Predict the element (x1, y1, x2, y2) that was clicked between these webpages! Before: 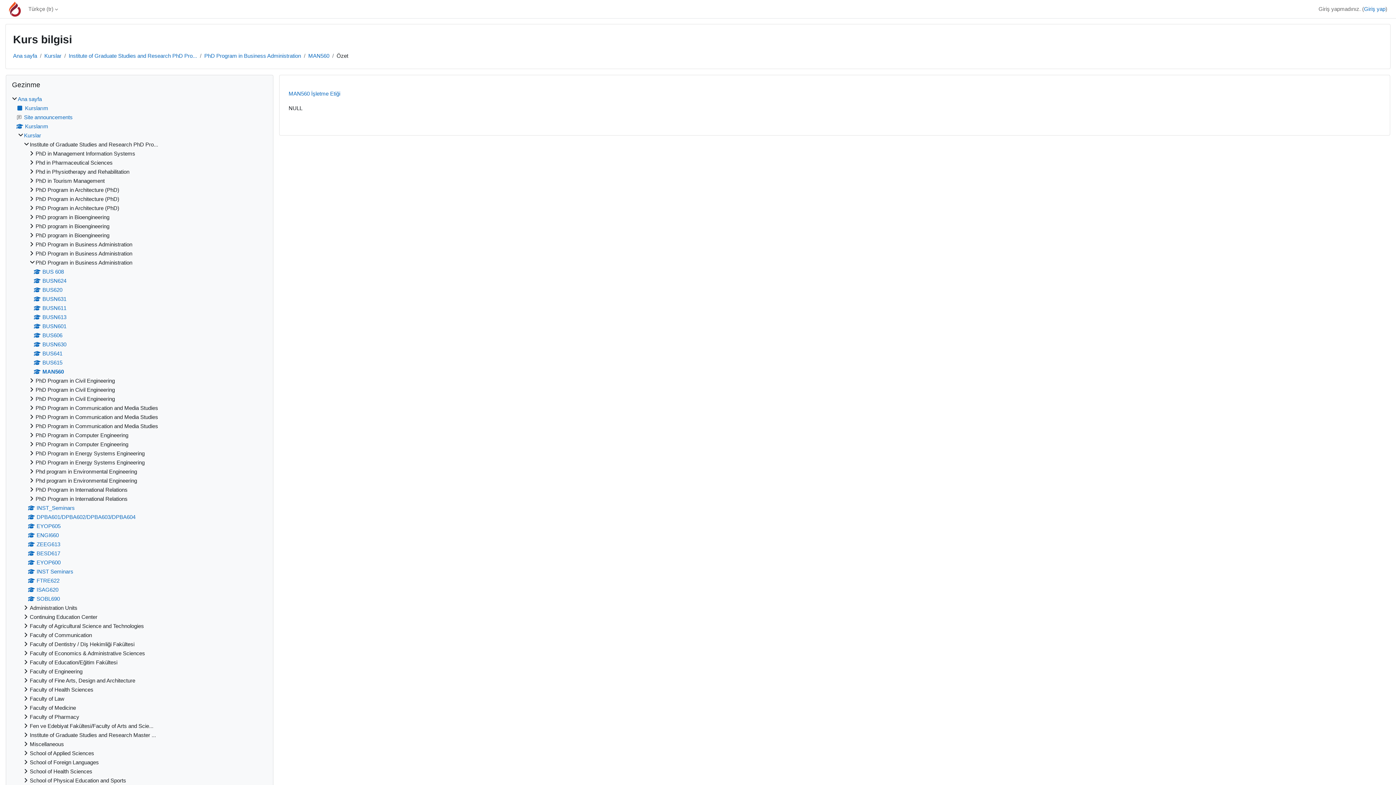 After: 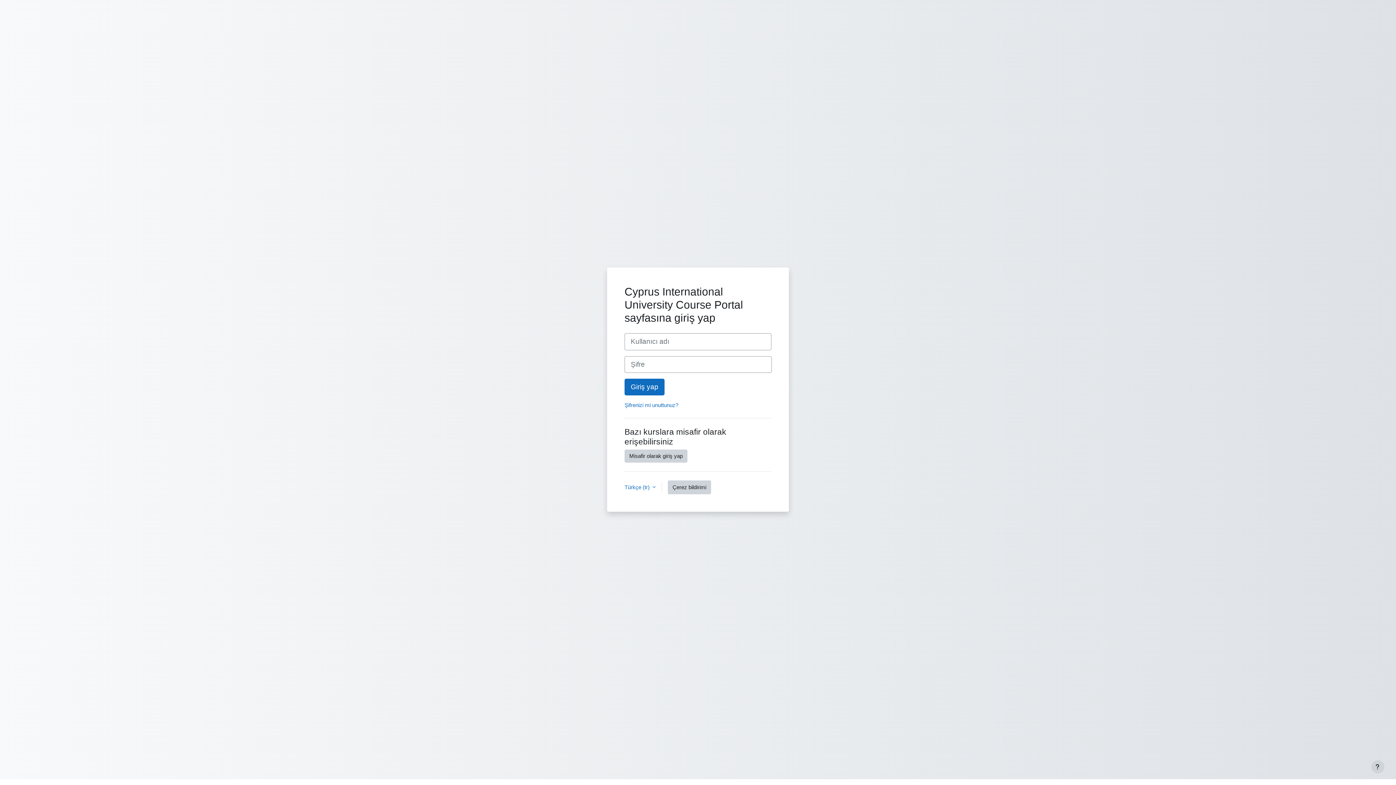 Action: bbox: (1364, 5, 1385, 13) label: Giriş yap